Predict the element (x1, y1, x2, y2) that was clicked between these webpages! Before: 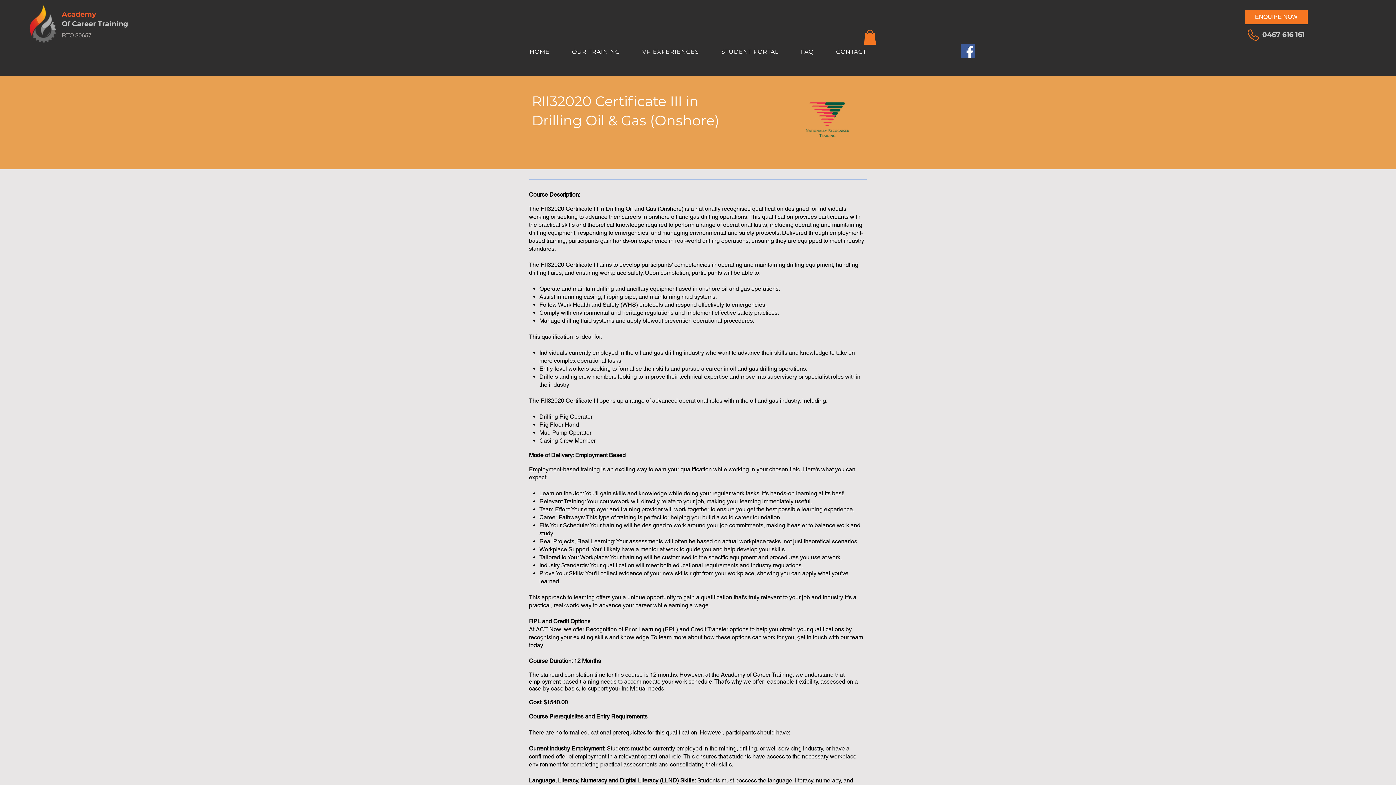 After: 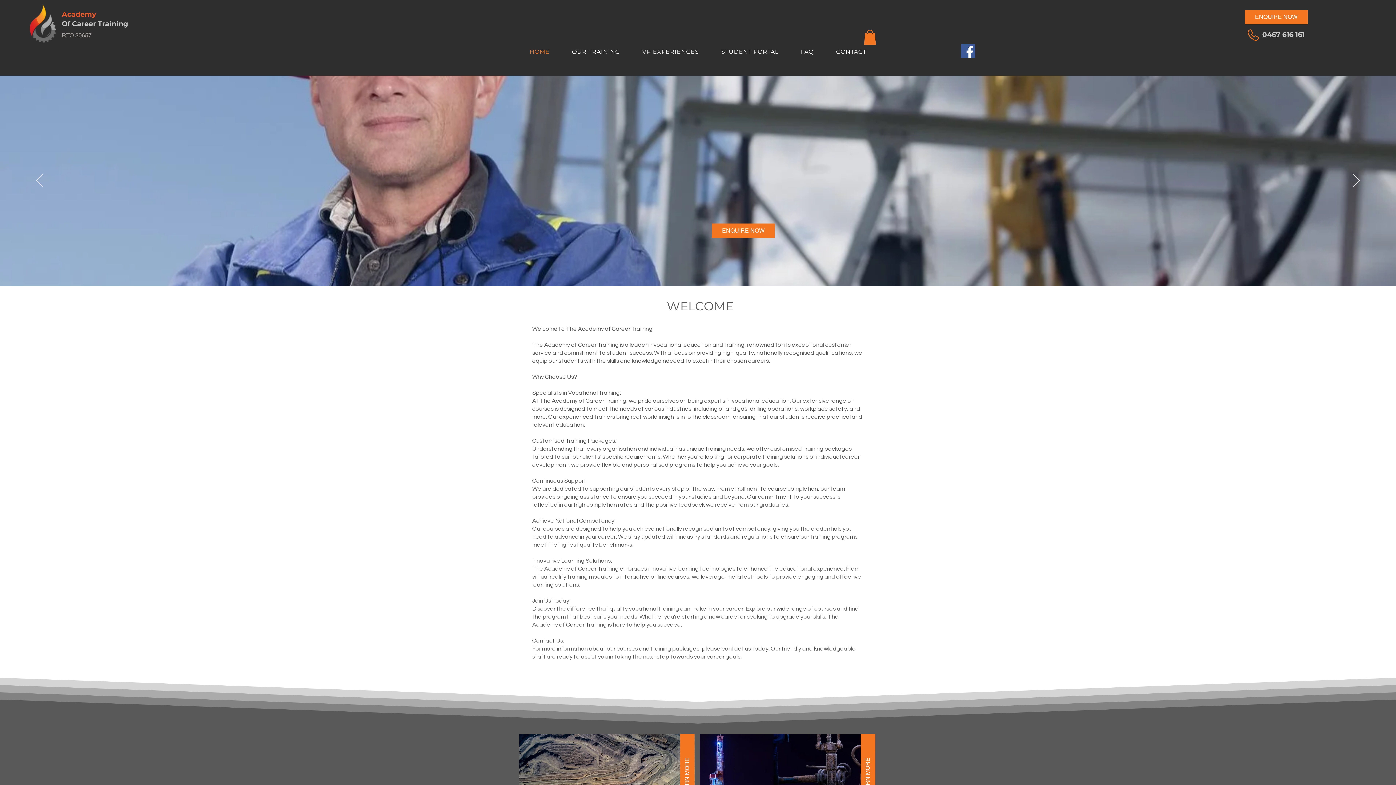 Action: bbox: (29, 4, 56, 43)